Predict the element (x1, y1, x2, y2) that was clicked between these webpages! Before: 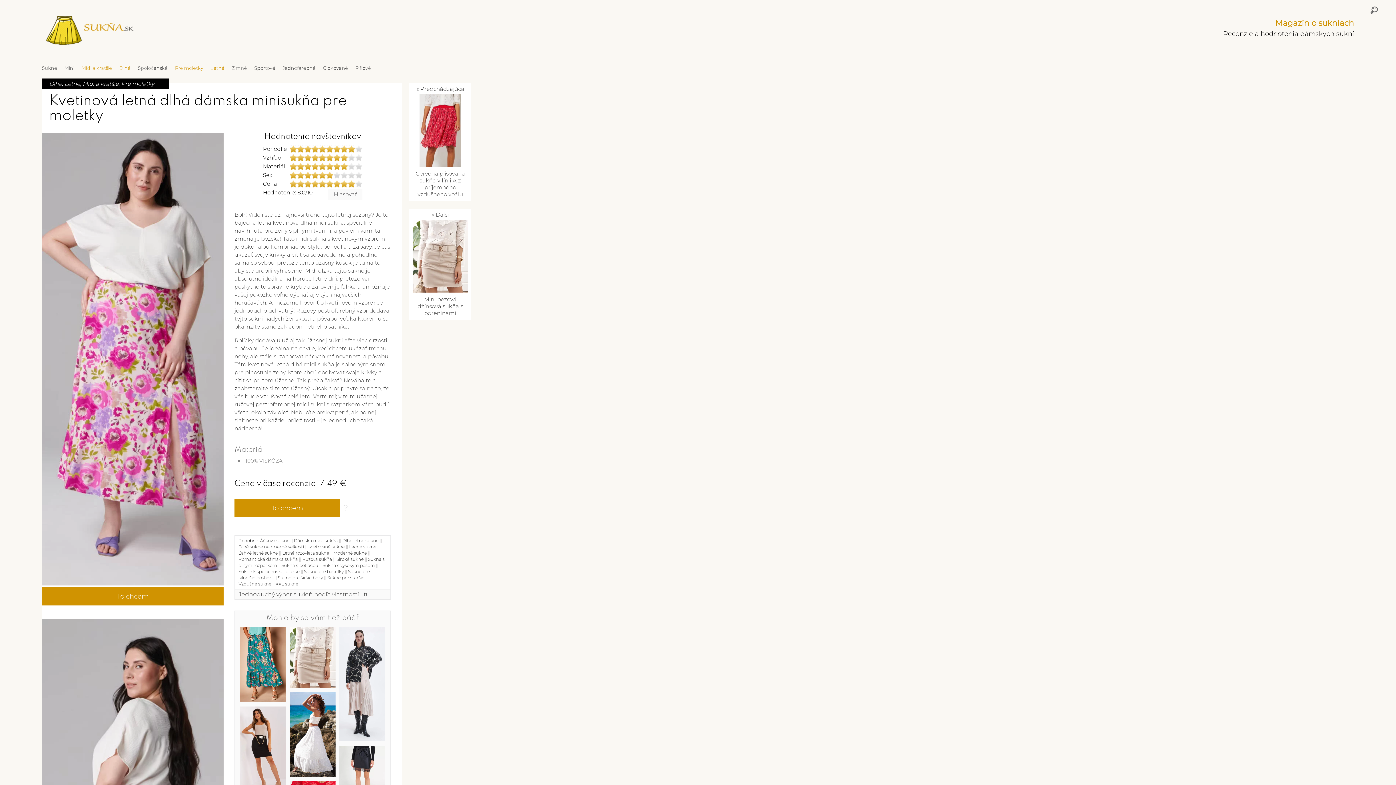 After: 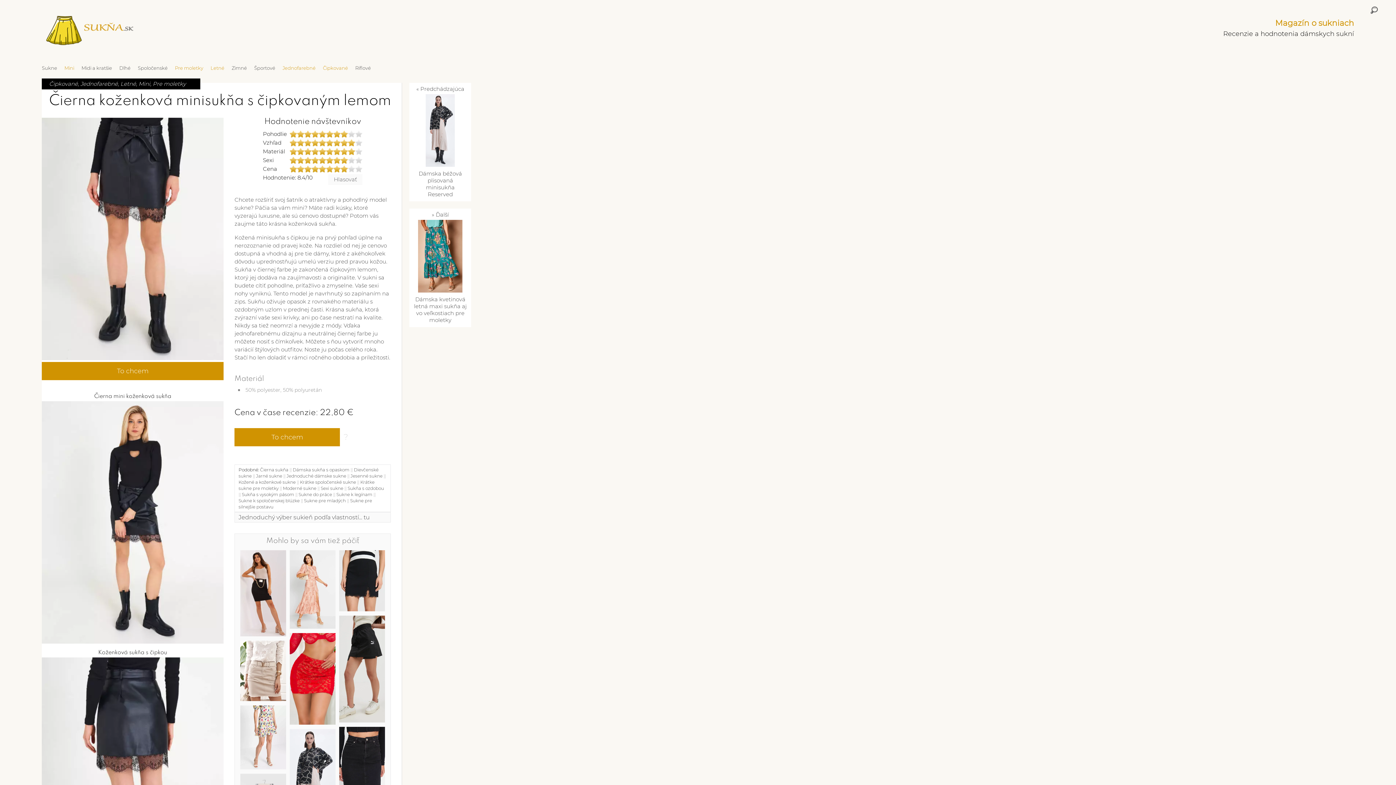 Action: bbox: (339, 746, 385, 809)